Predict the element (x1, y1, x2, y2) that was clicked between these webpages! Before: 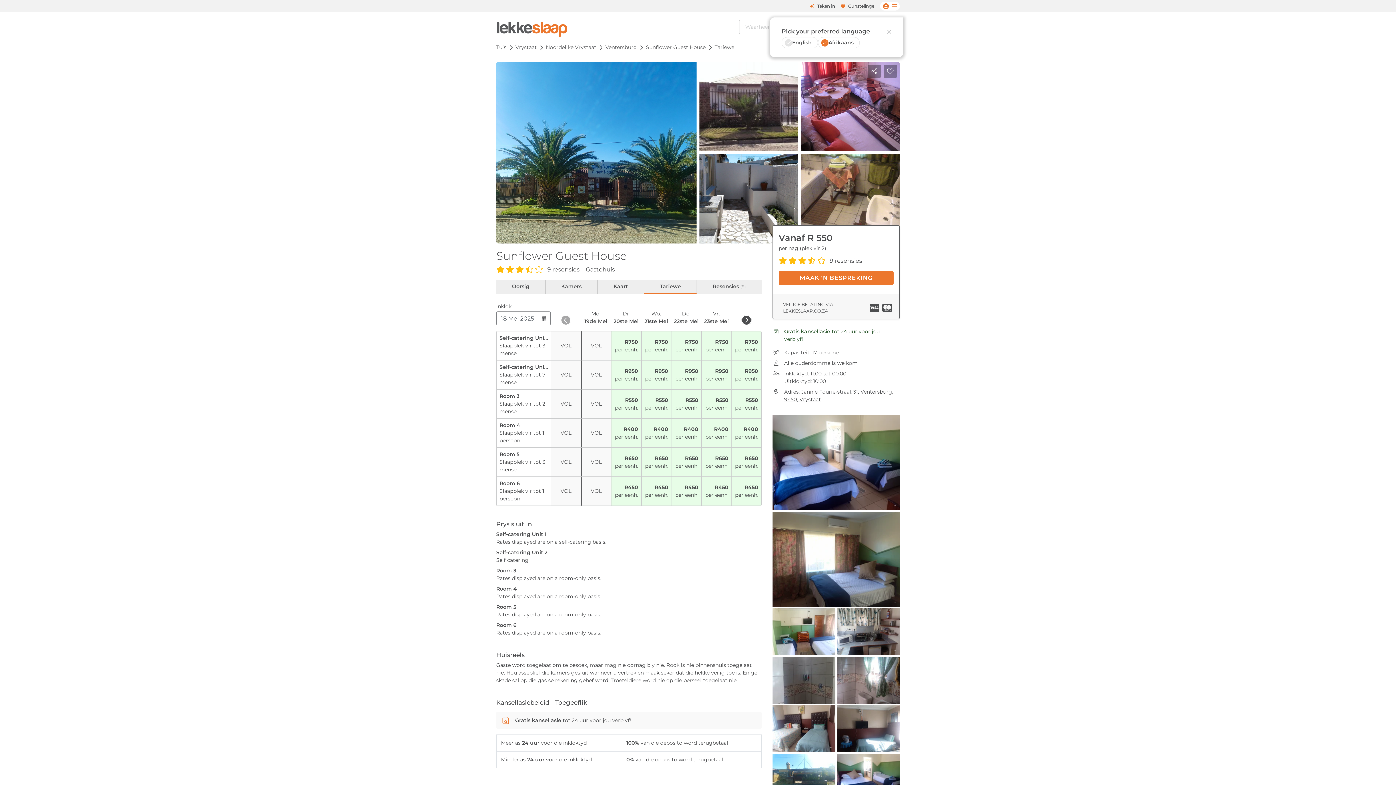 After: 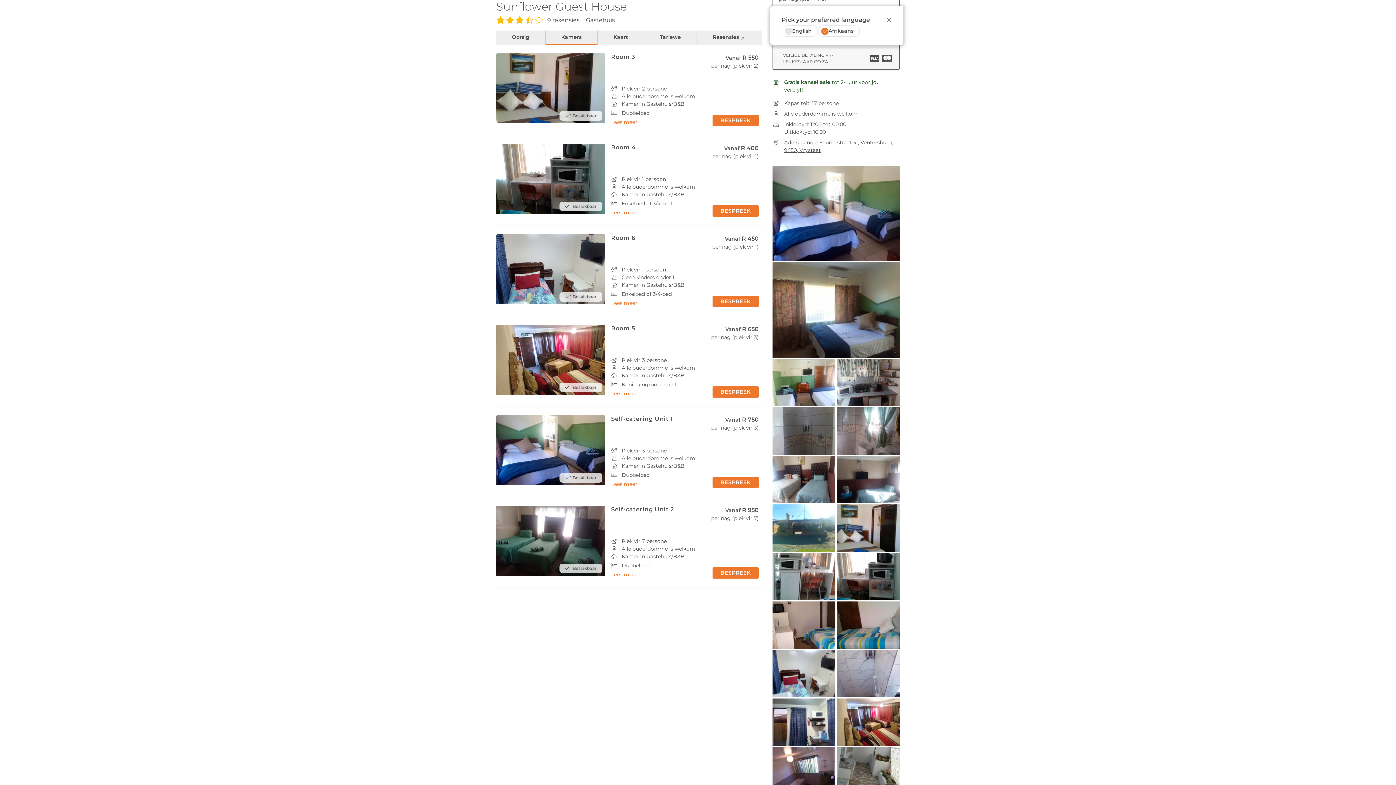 Action: bbox: (545, 280, 597, 293) label: Kamers